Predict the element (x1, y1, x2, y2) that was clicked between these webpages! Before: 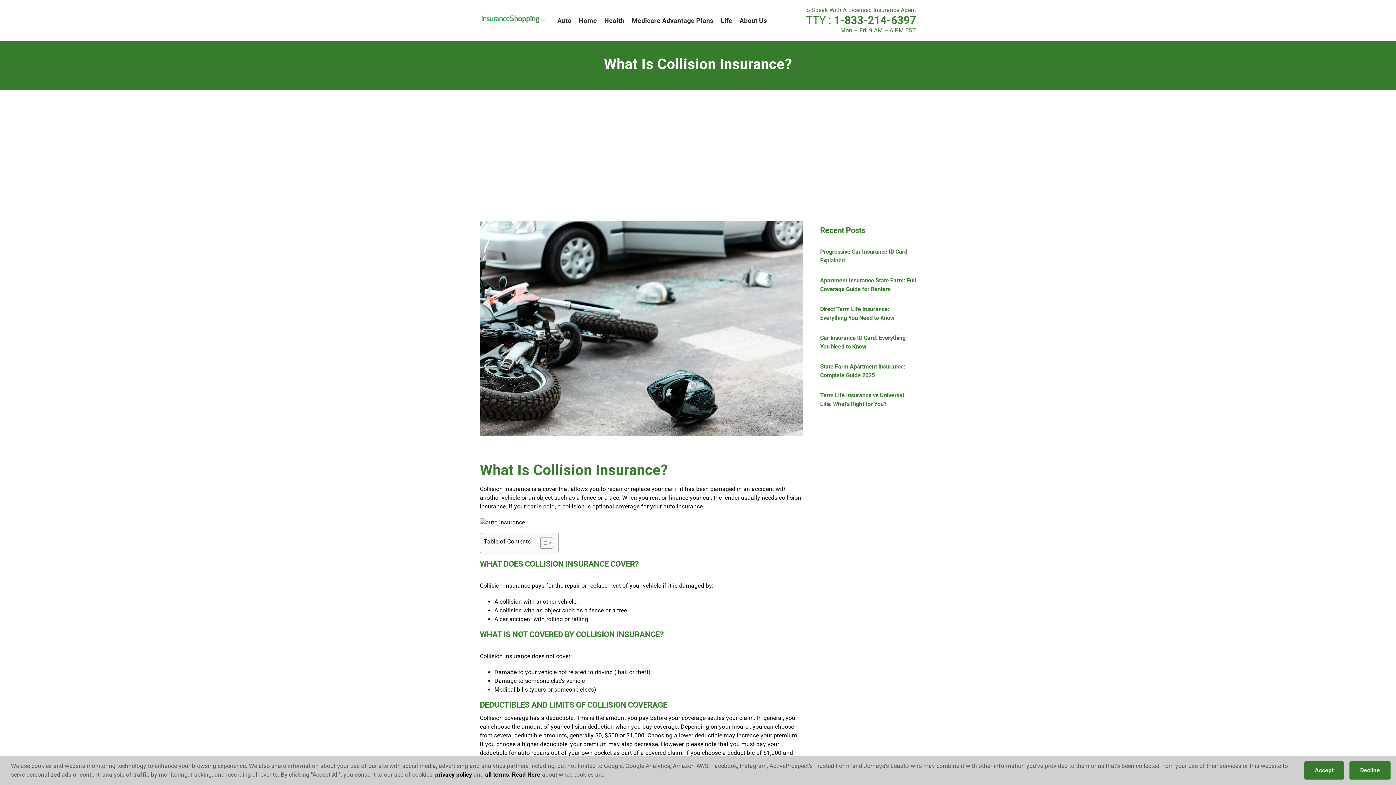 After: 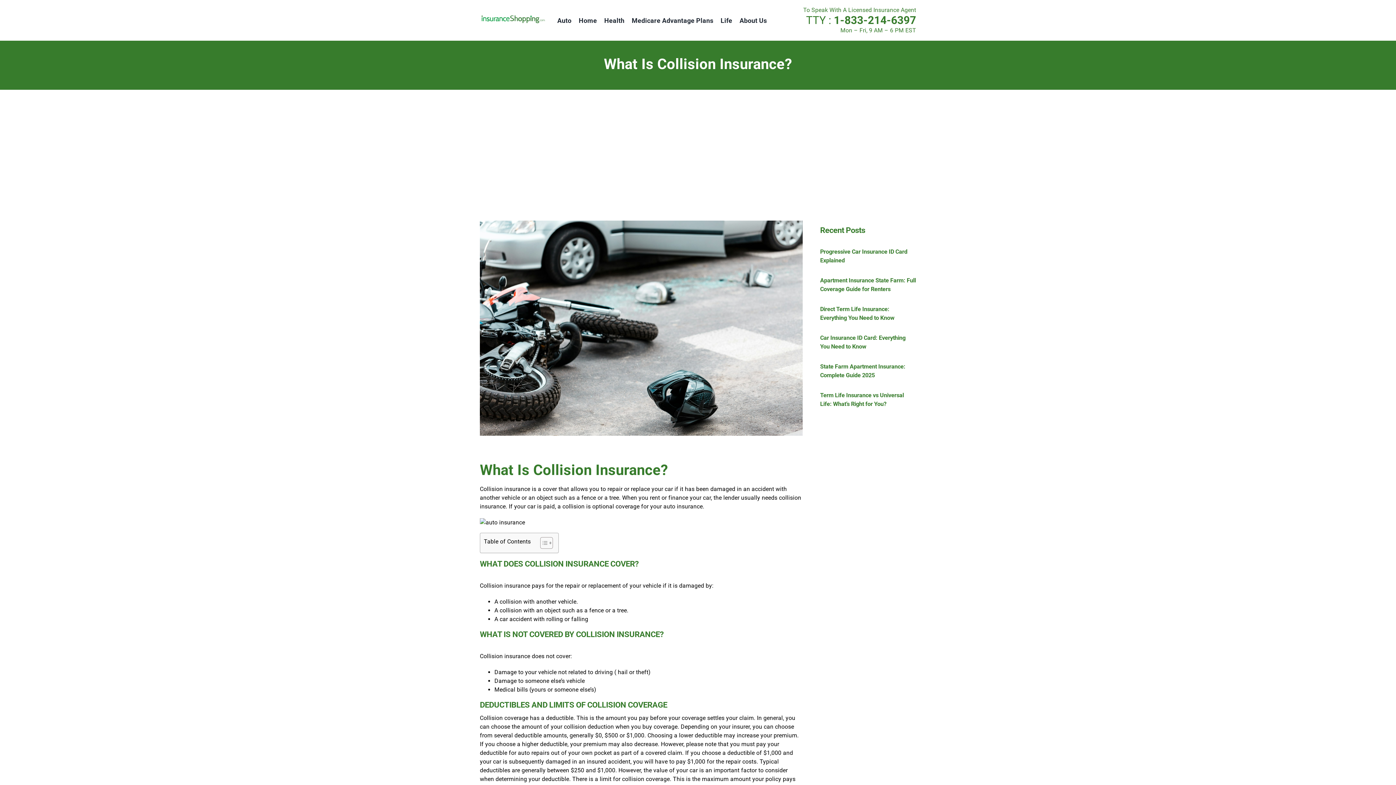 Action: bbox: (1304, 761, 1344, 780) label: Accept